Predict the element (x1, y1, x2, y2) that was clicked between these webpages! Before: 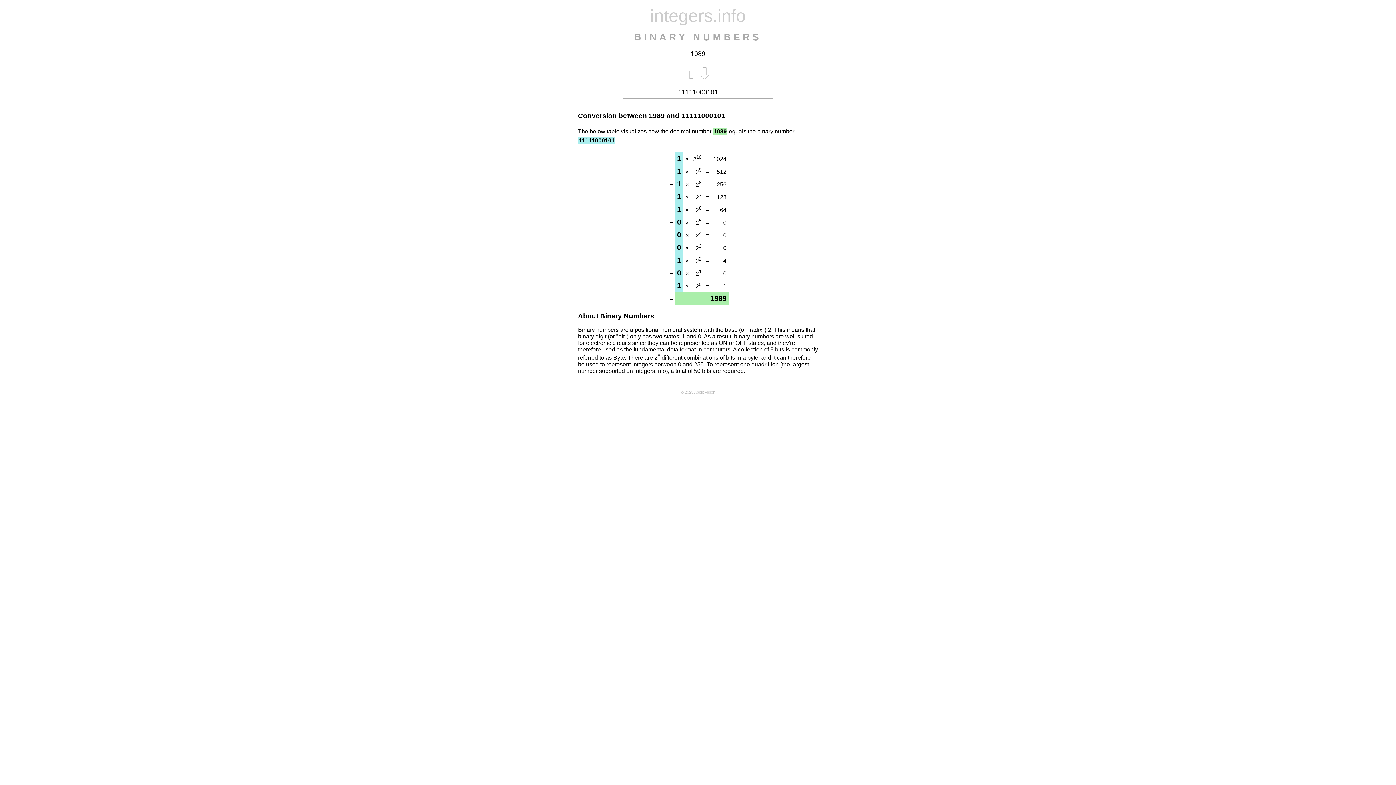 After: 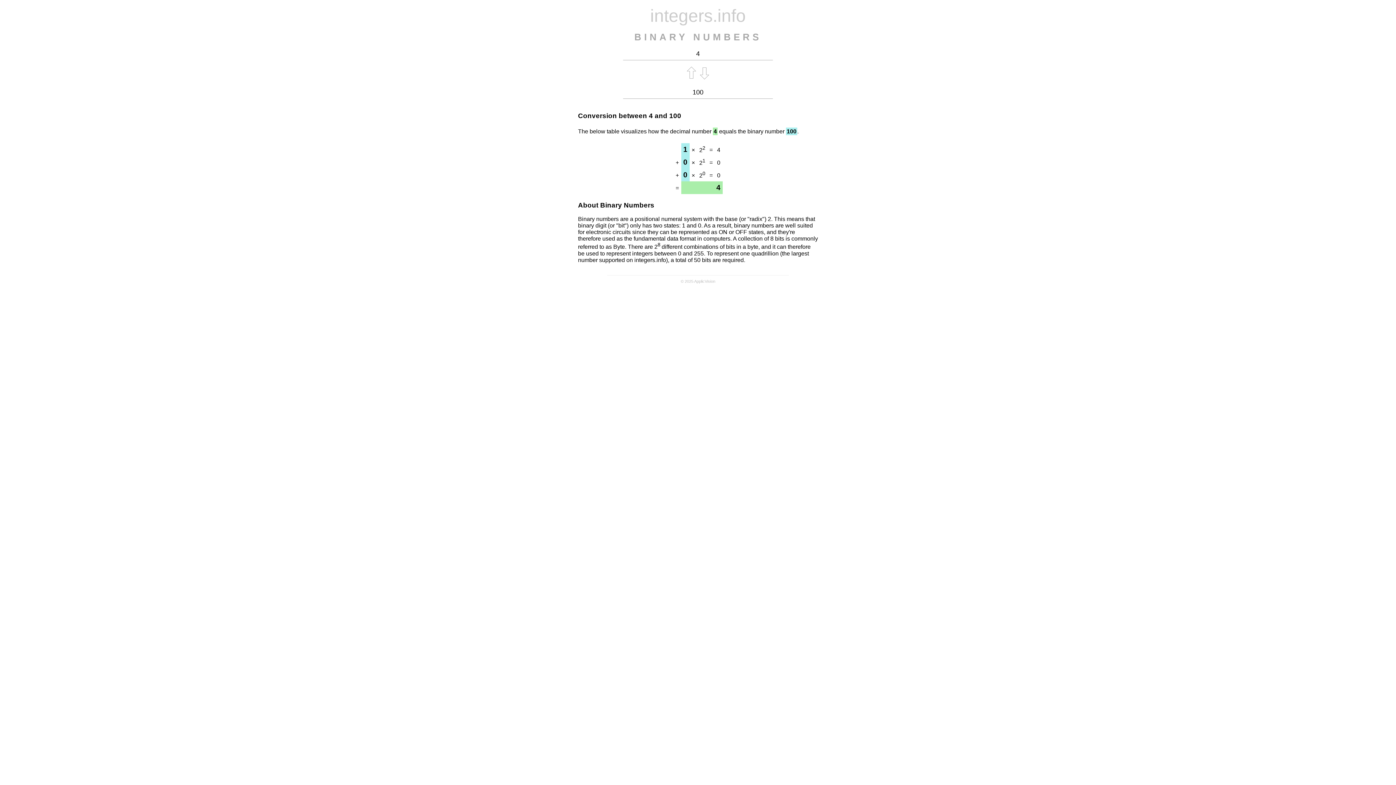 Action: label: 4 bbox: (723, 257, 726, 263)